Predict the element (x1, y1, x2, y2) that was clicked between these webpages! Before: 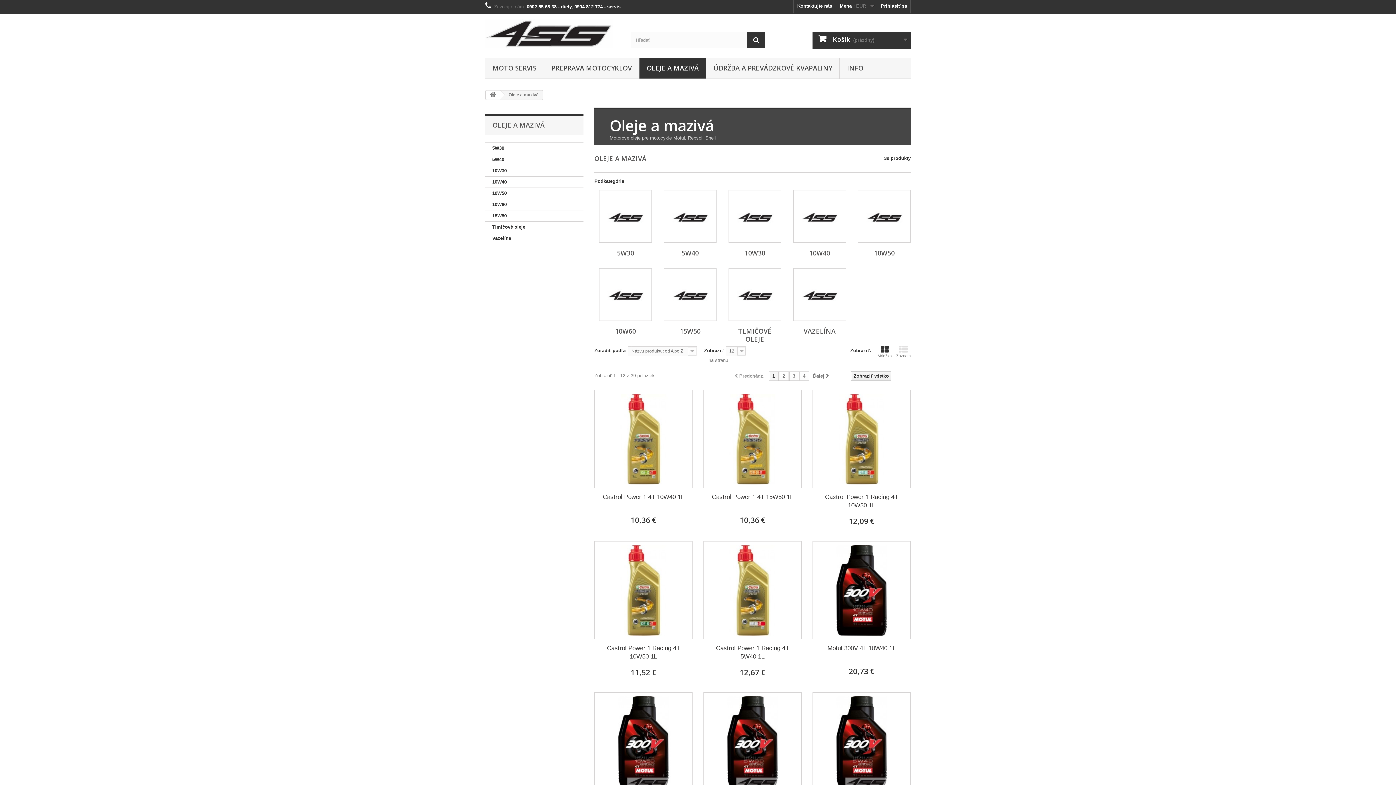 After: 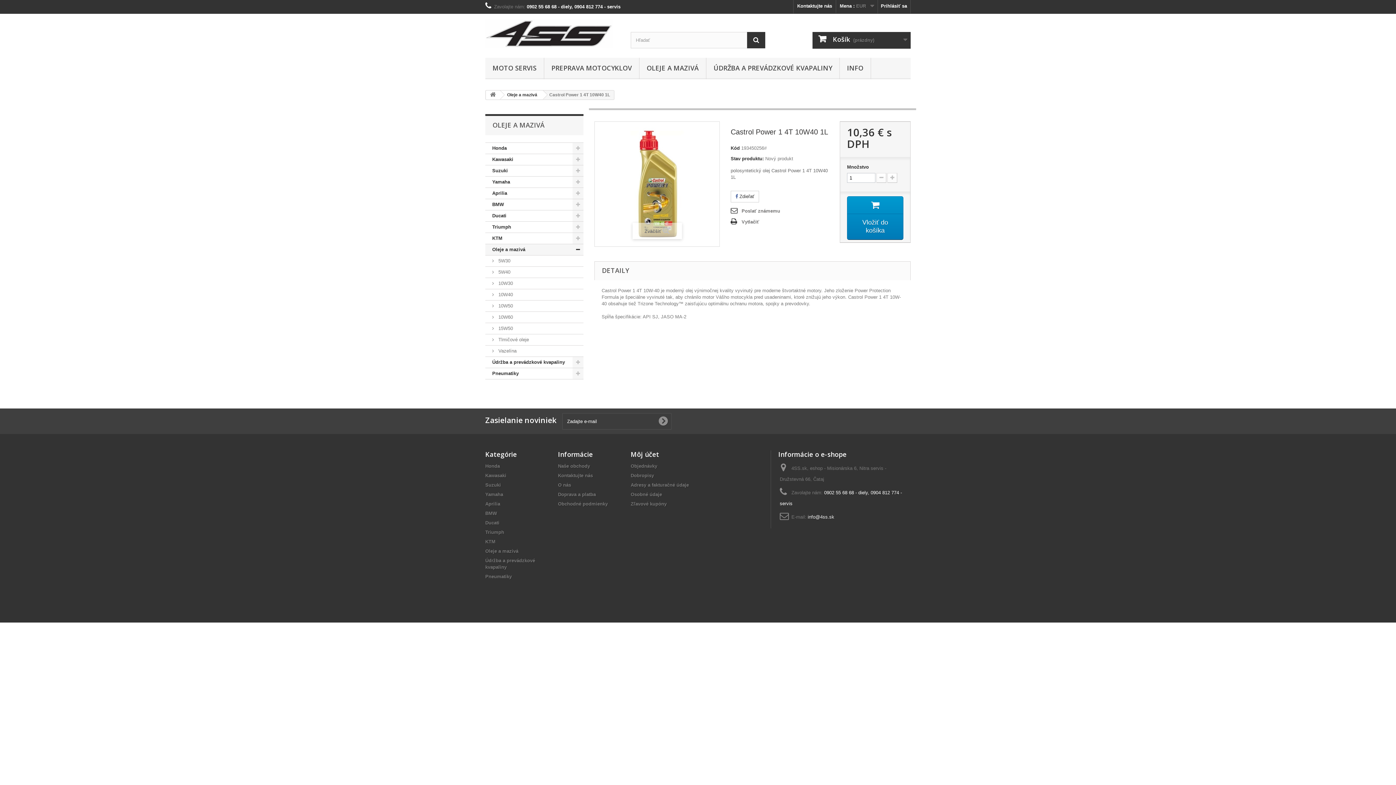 Action: bbox: (598, 393, 689, 484)